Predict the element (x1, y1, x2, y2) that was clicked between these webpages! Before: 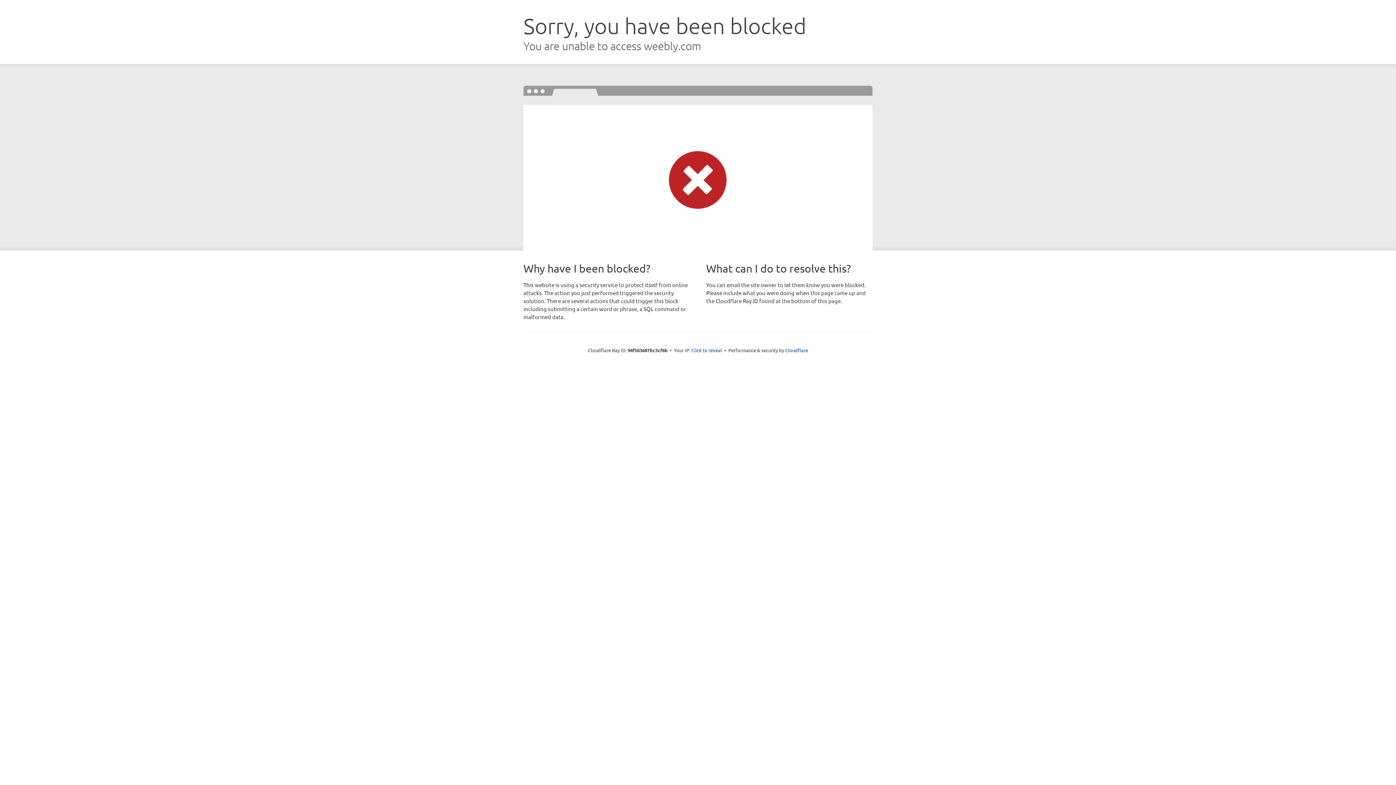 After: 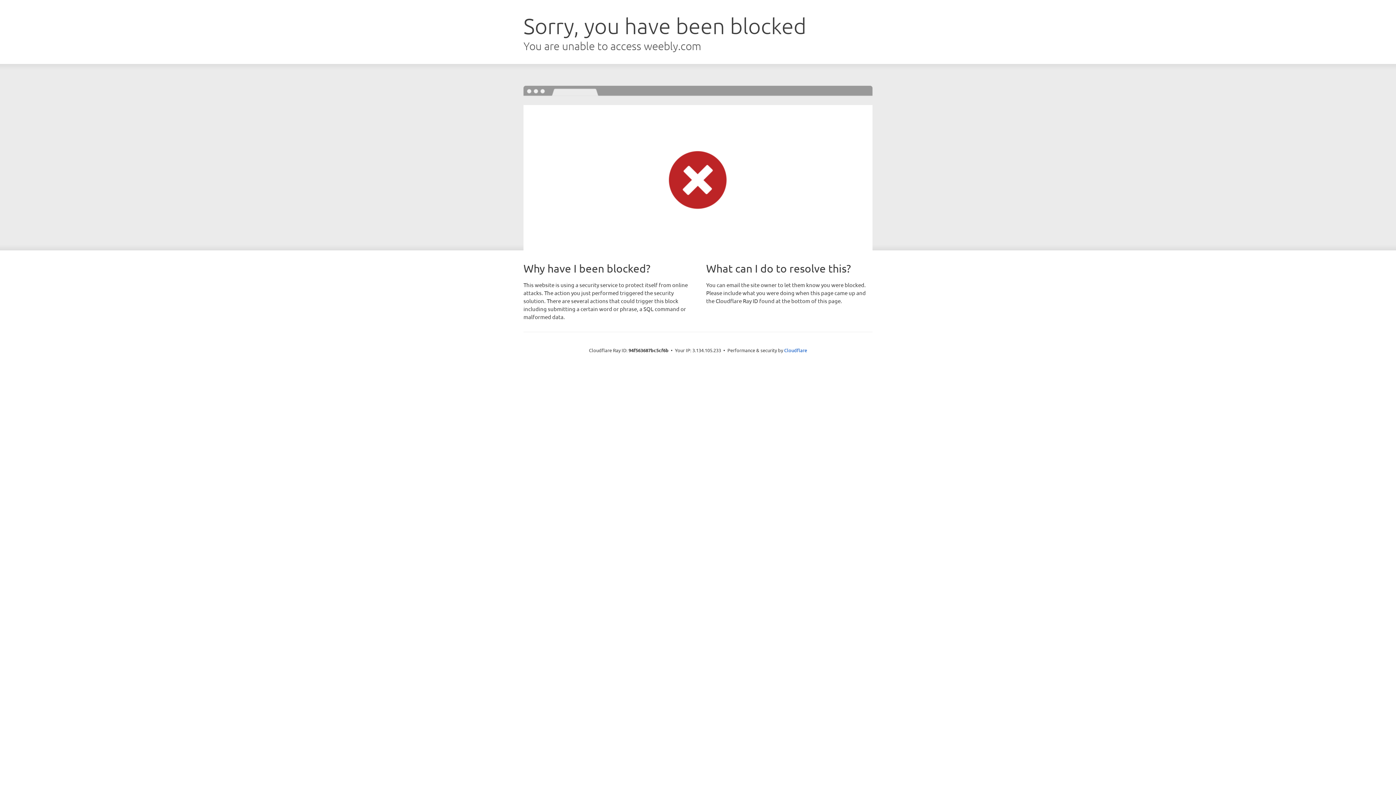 Action: bbox: (691, 346, 722, 353) label: Click to reveal